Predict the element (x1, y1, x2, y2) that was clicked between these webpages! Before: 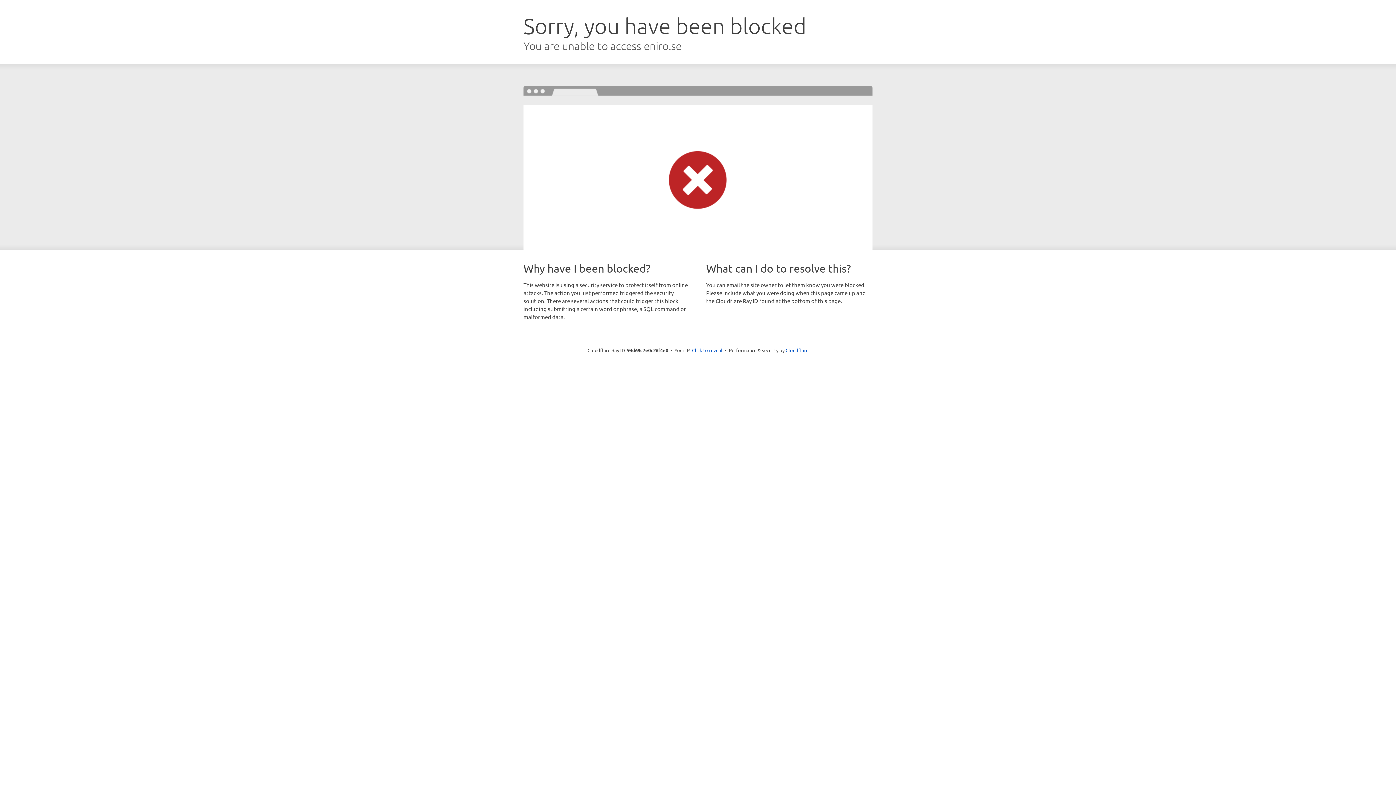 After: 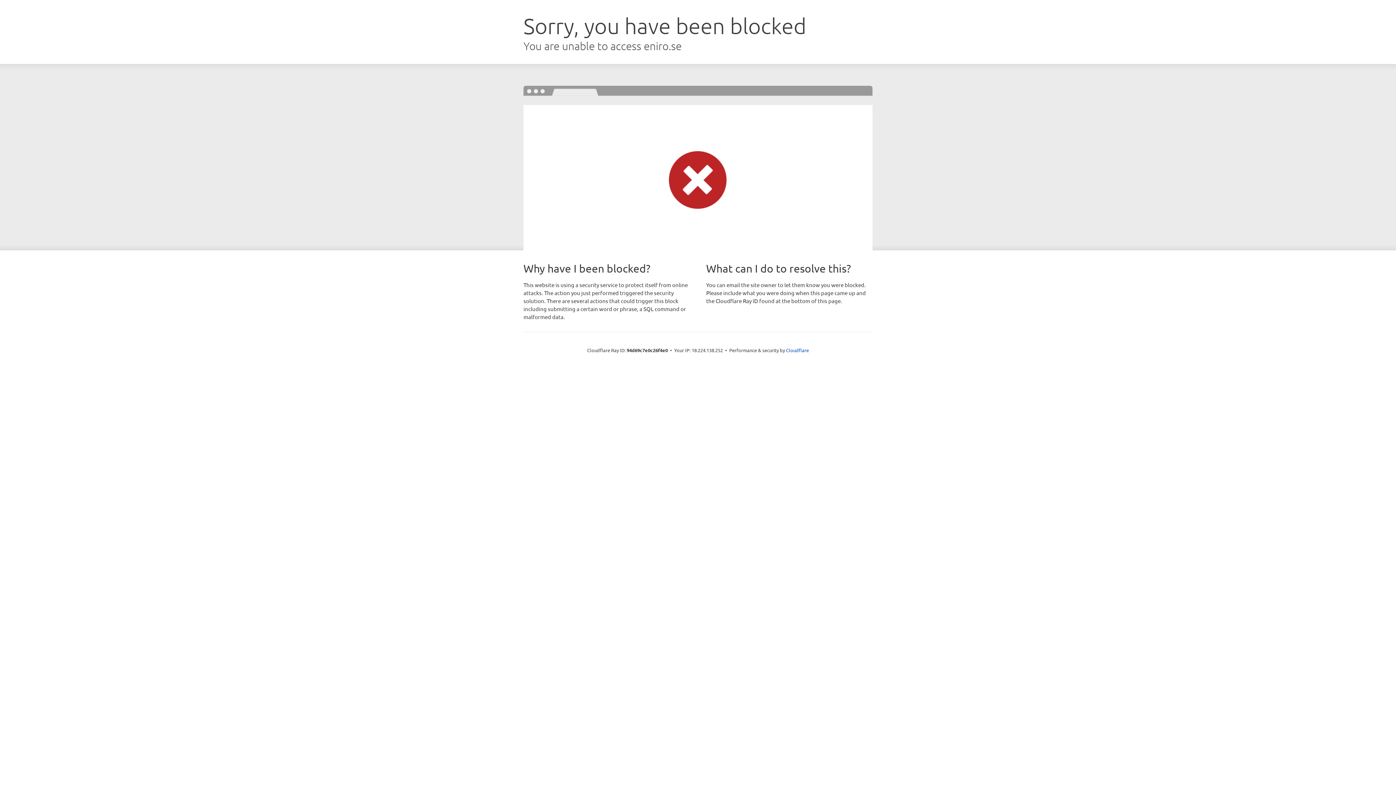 Action: label: Click to reveal bbox: (692, 346, 722, 353)